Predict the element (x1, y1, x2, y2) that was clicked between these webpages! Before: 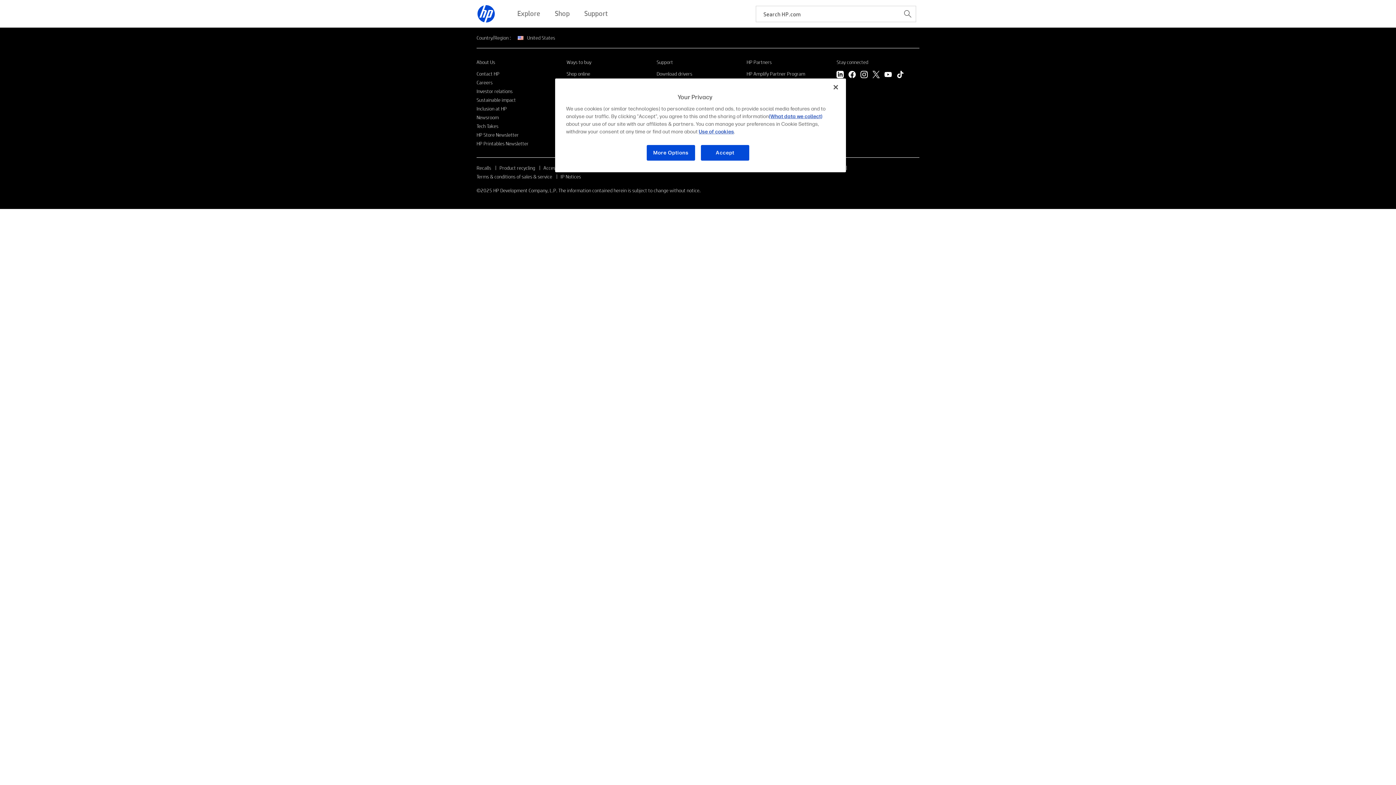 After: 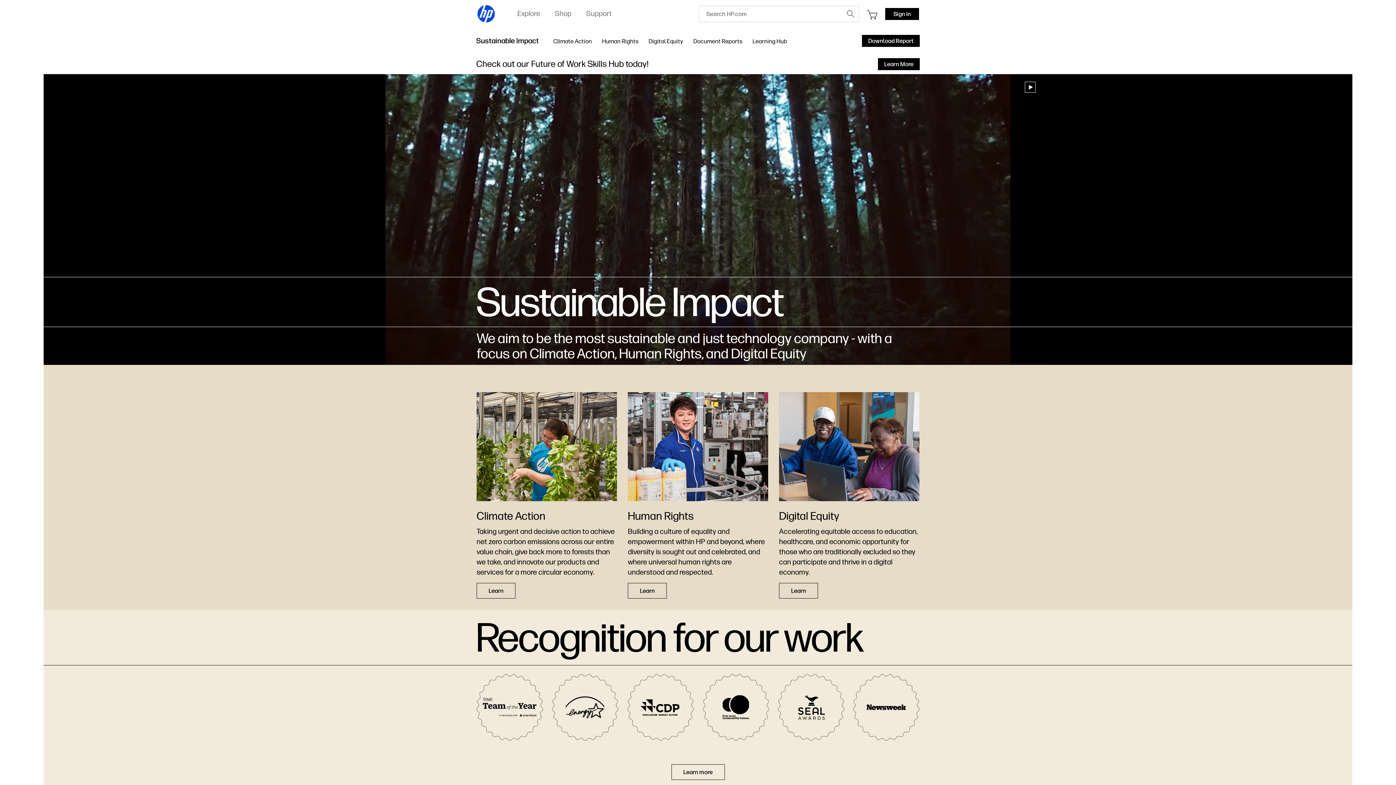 Action: bbox: (476, 96, 516, 103) label: Sustainable impact